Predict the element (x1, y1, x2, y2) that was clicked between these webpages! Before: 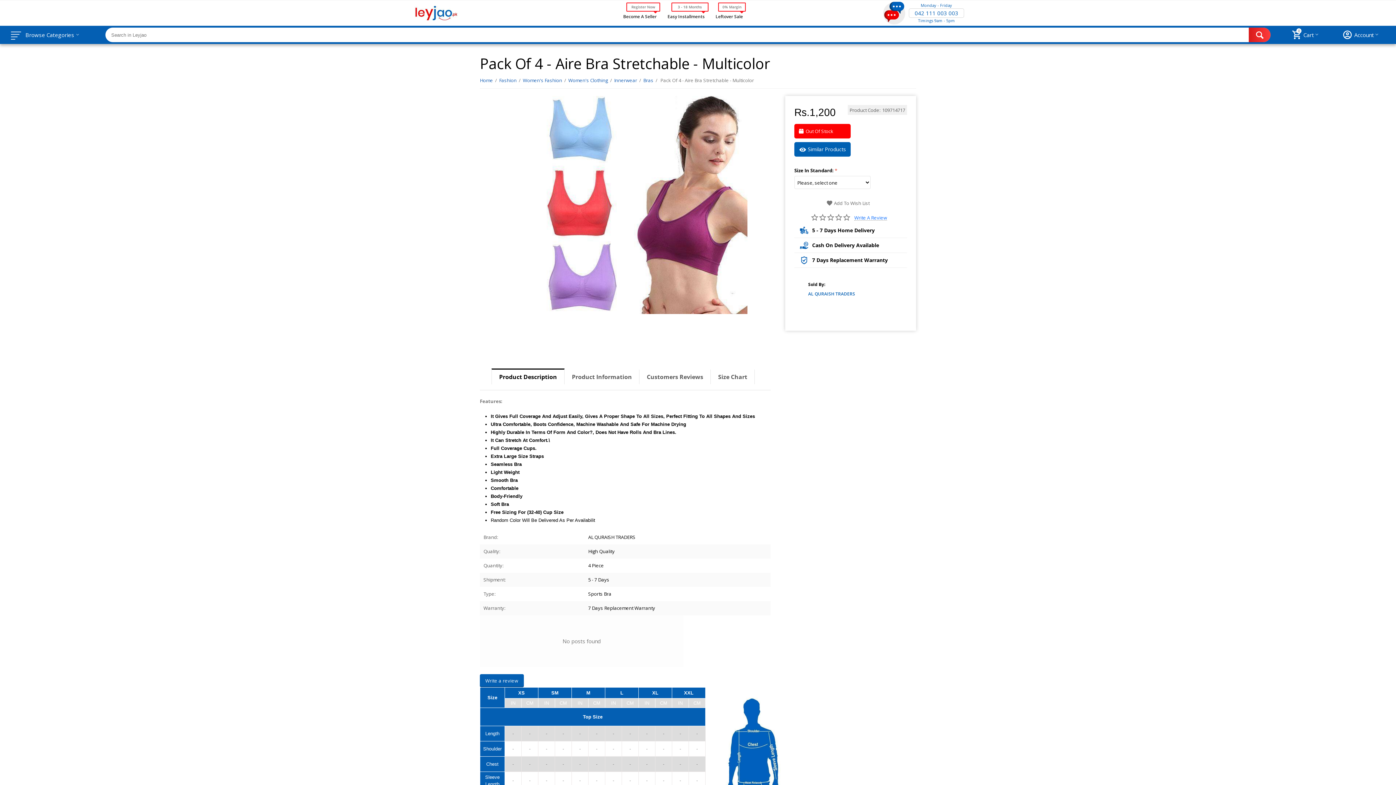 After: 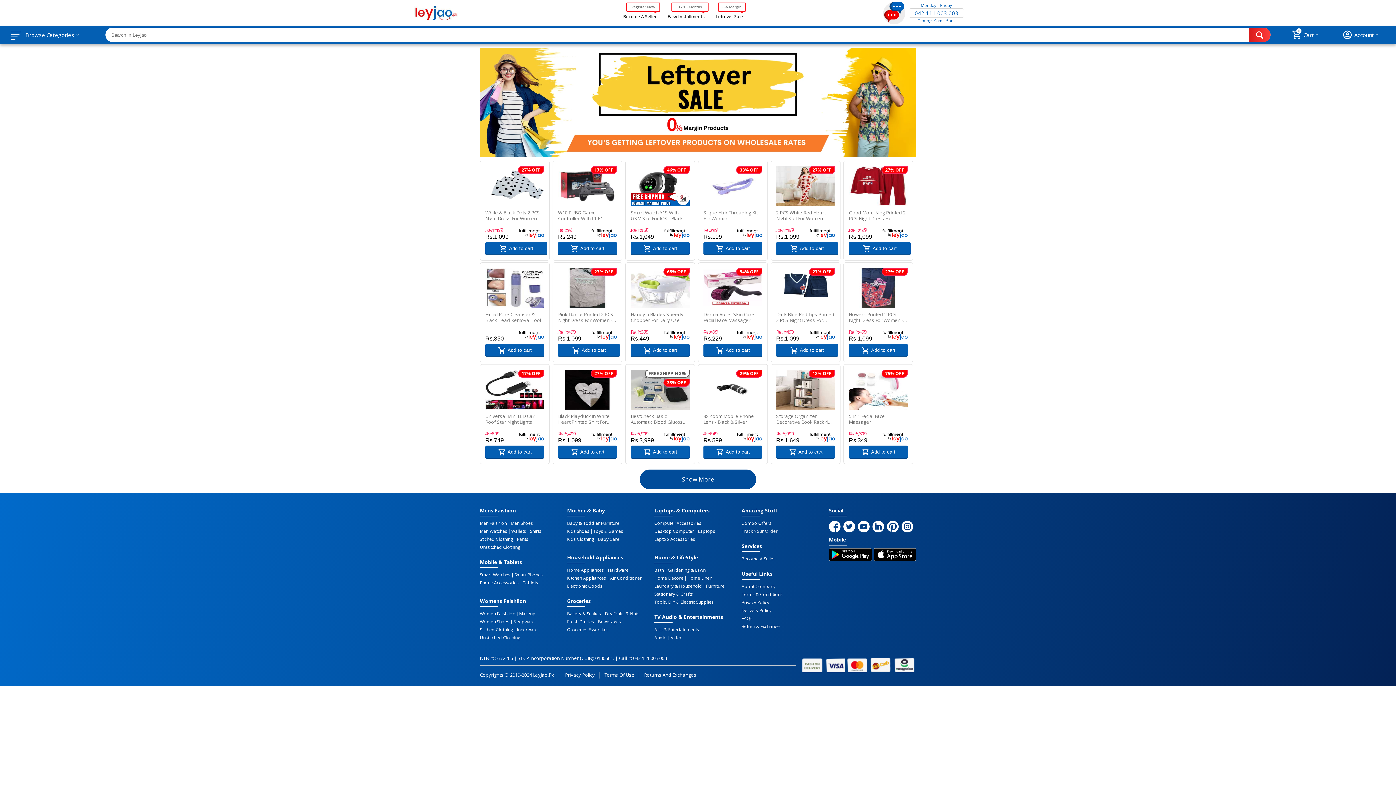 Action: label: Leftover Sale
0% Margin bbox: (715, 12, 743, 21)